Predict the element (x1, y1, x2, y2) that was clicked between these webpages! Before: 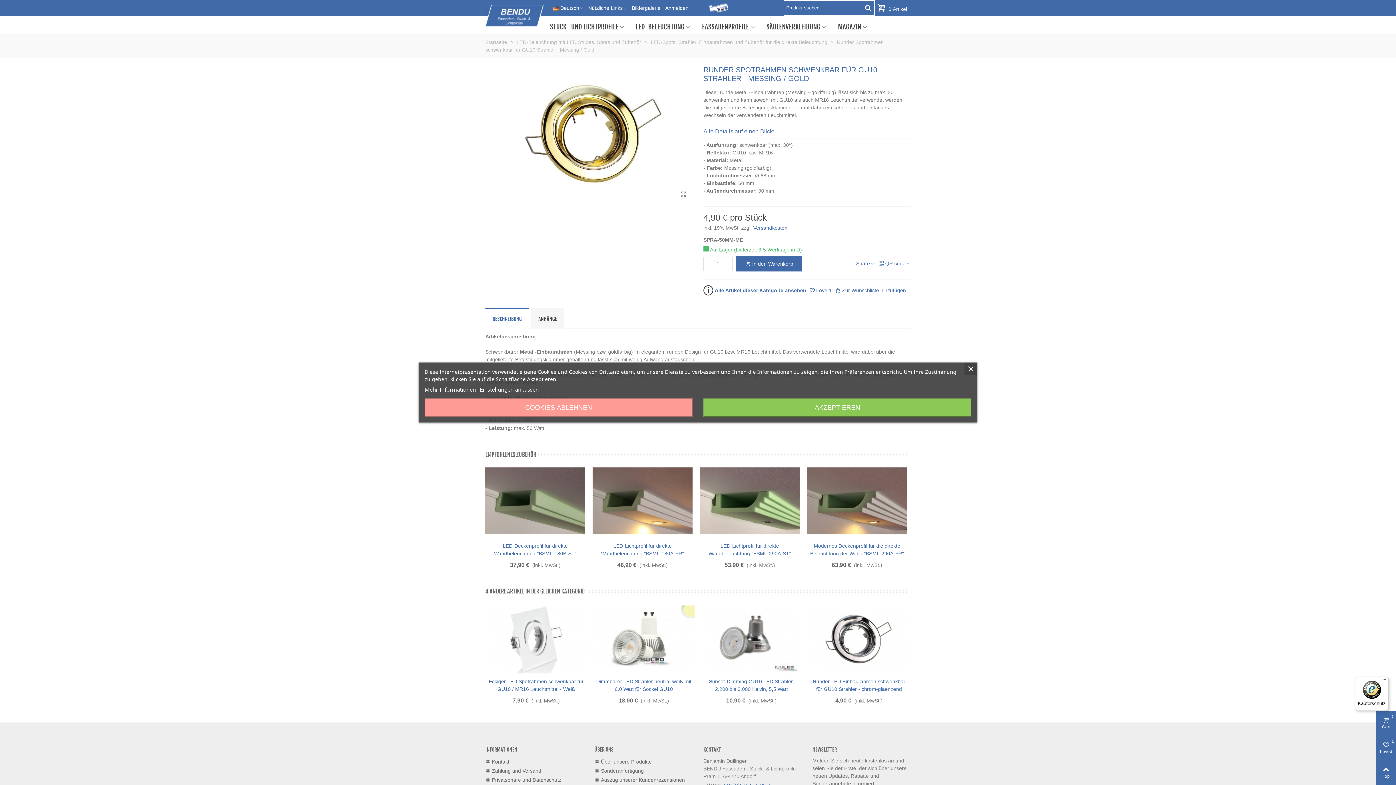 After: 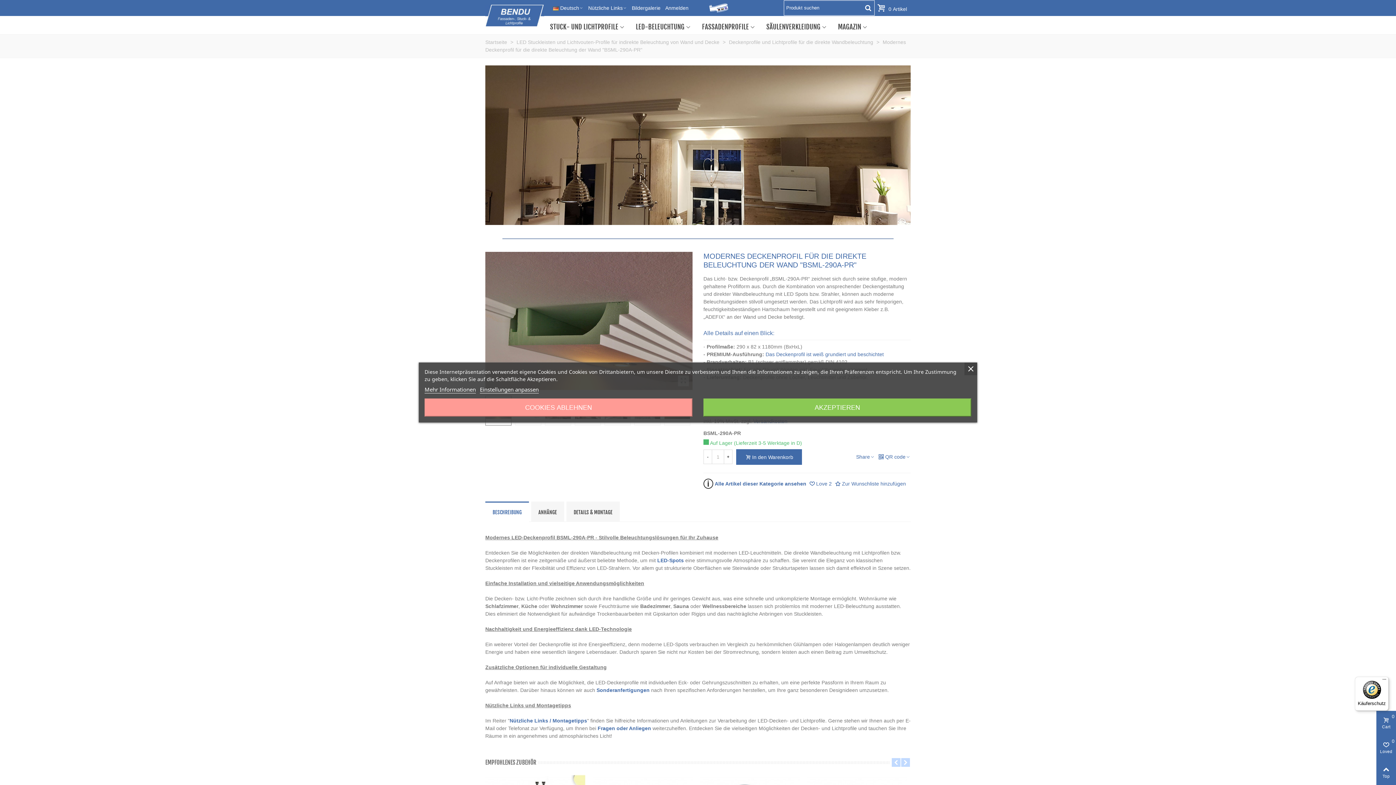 Action: bbox: (807, 467, 907, 535)